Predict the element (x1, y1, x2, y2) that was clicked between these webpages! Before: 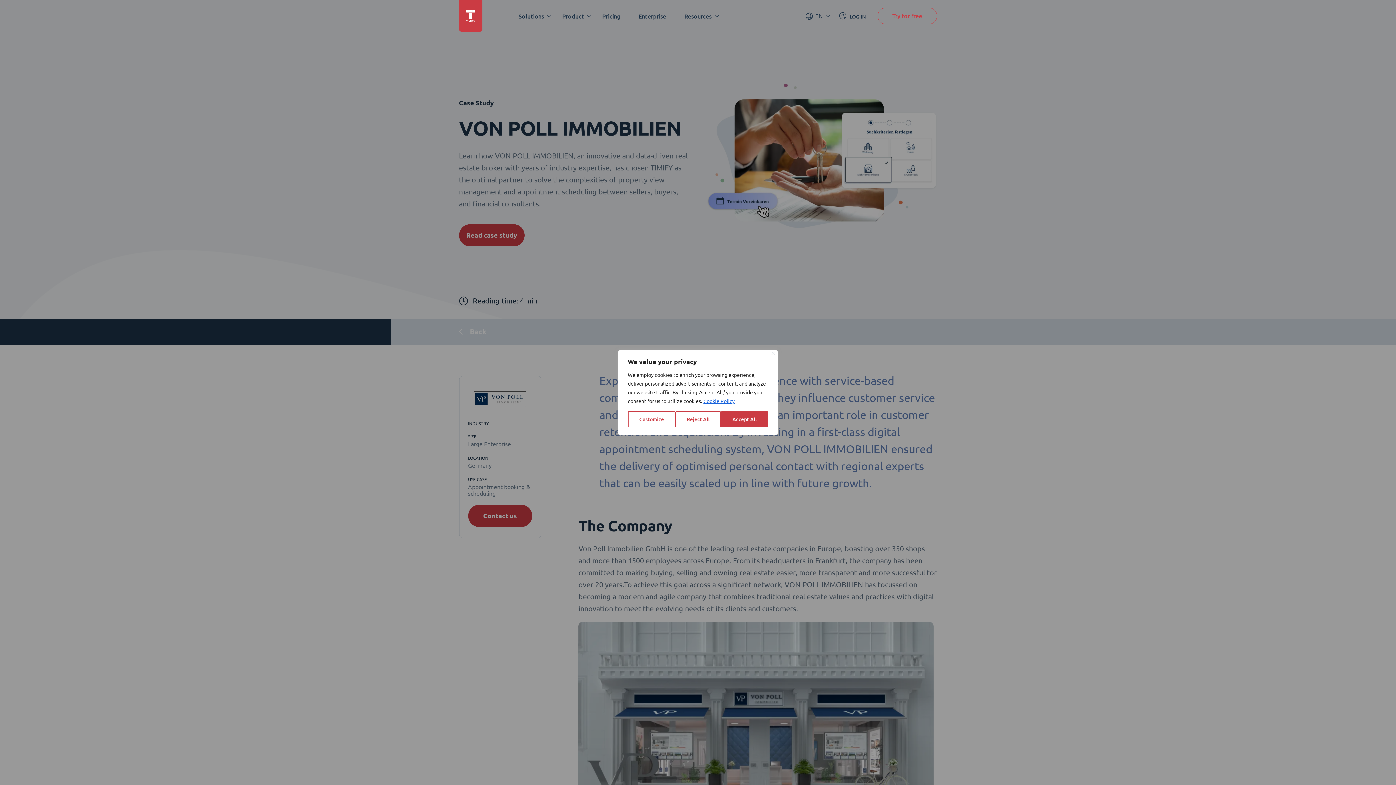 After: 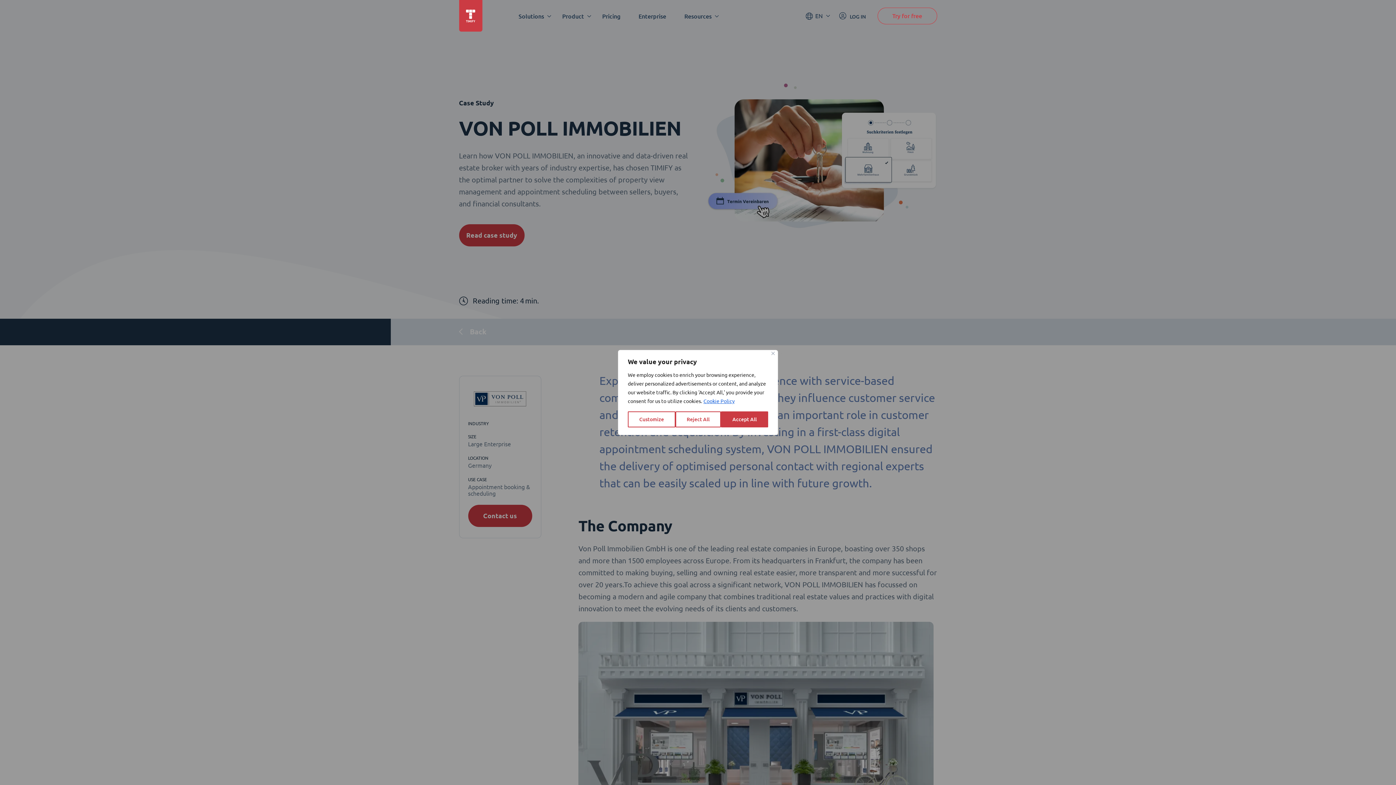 Action: bbox: (703, 398, 735, 404) label: Cookie Policy